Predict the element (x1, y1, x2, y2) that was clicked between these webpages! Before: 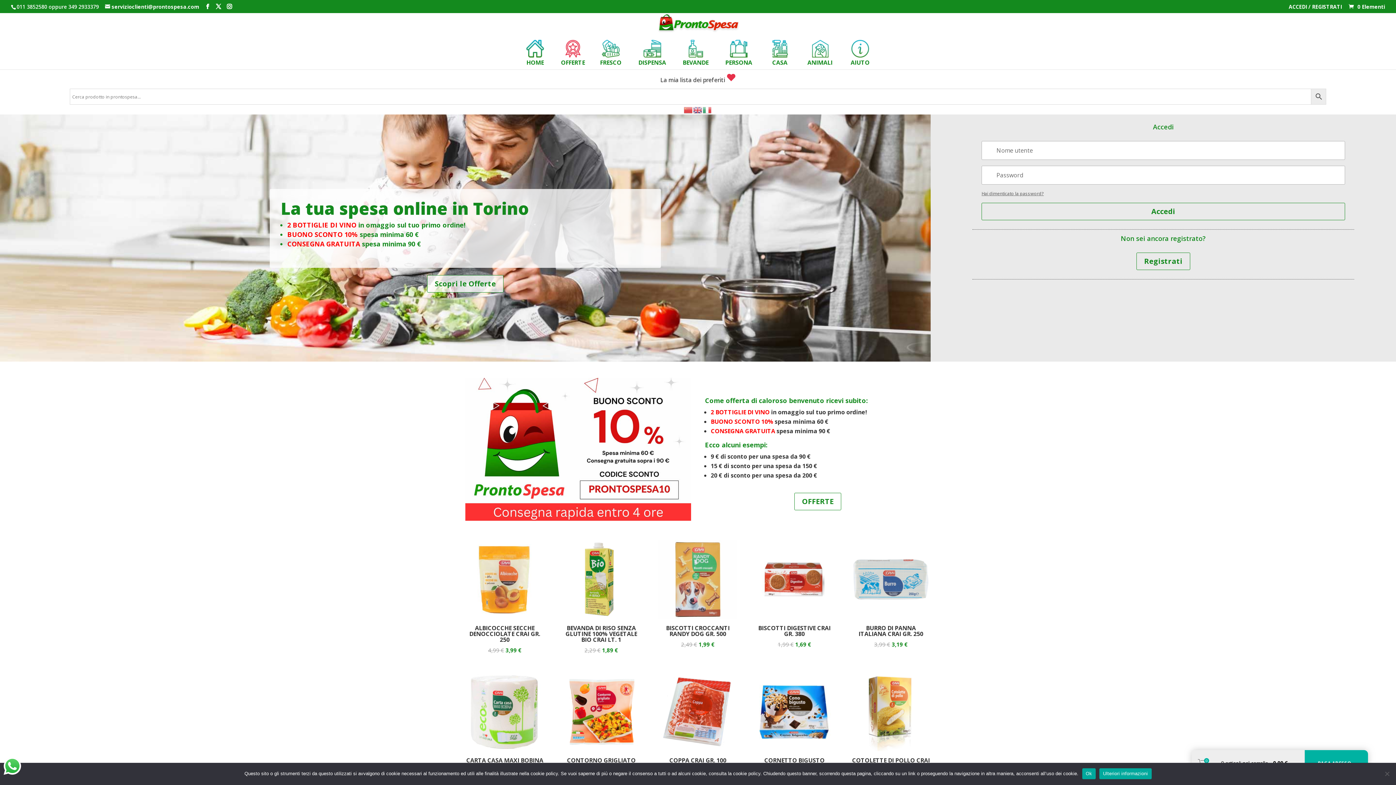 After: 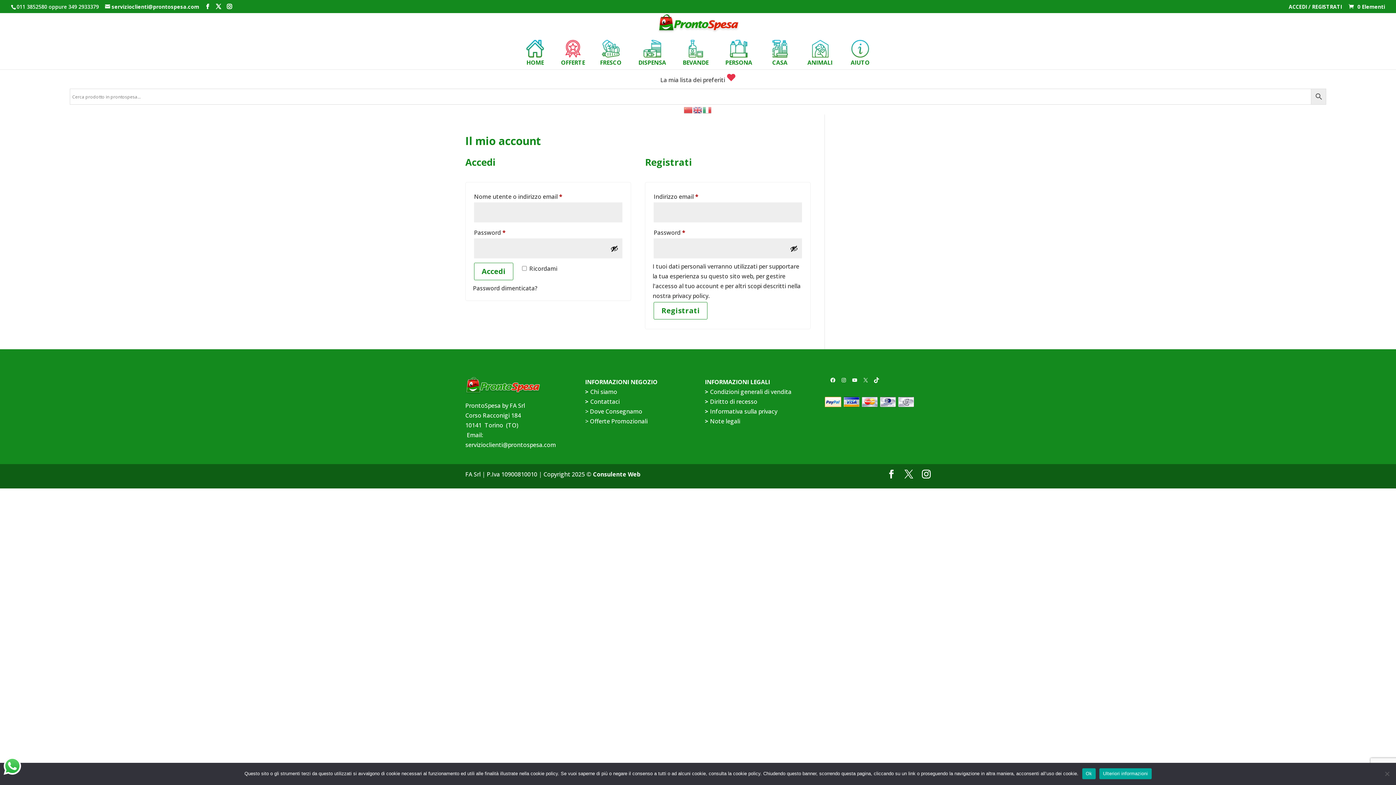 Action: label: ACCEDI / REGISTRATI bbox: (1289, 4, 1342, 13)